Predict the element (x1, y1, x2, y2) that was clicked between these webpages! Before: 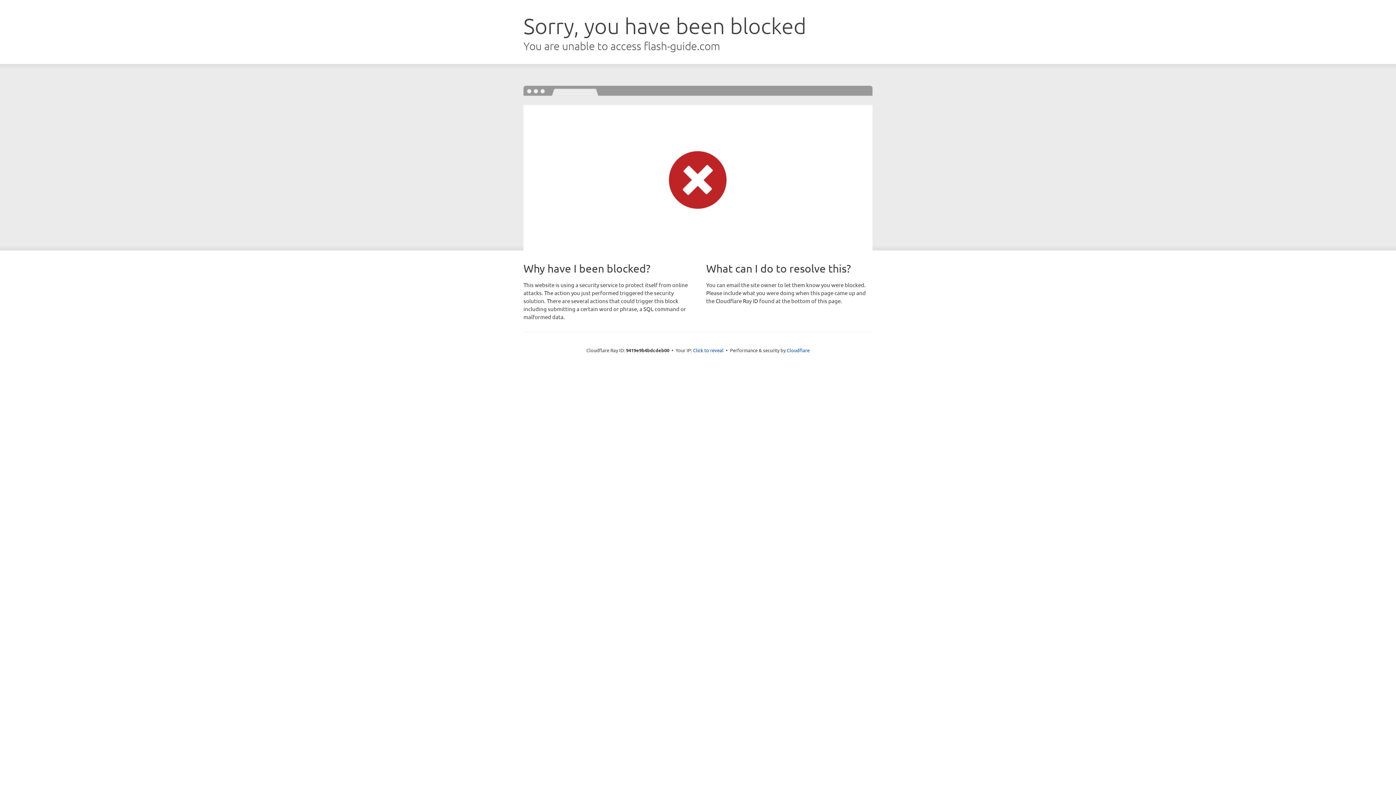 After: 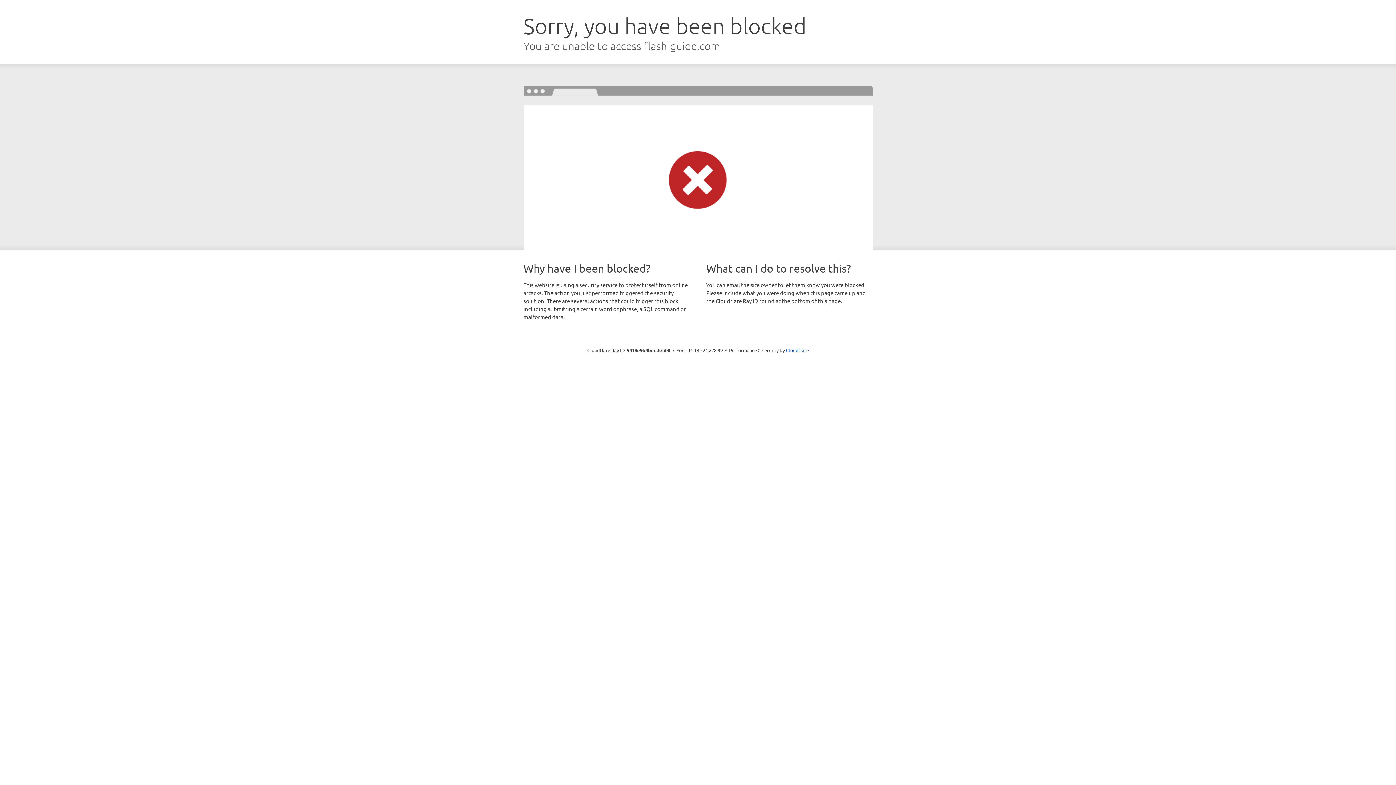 Action: bbox: (693, 346, 723, 353) label: Click to reveal